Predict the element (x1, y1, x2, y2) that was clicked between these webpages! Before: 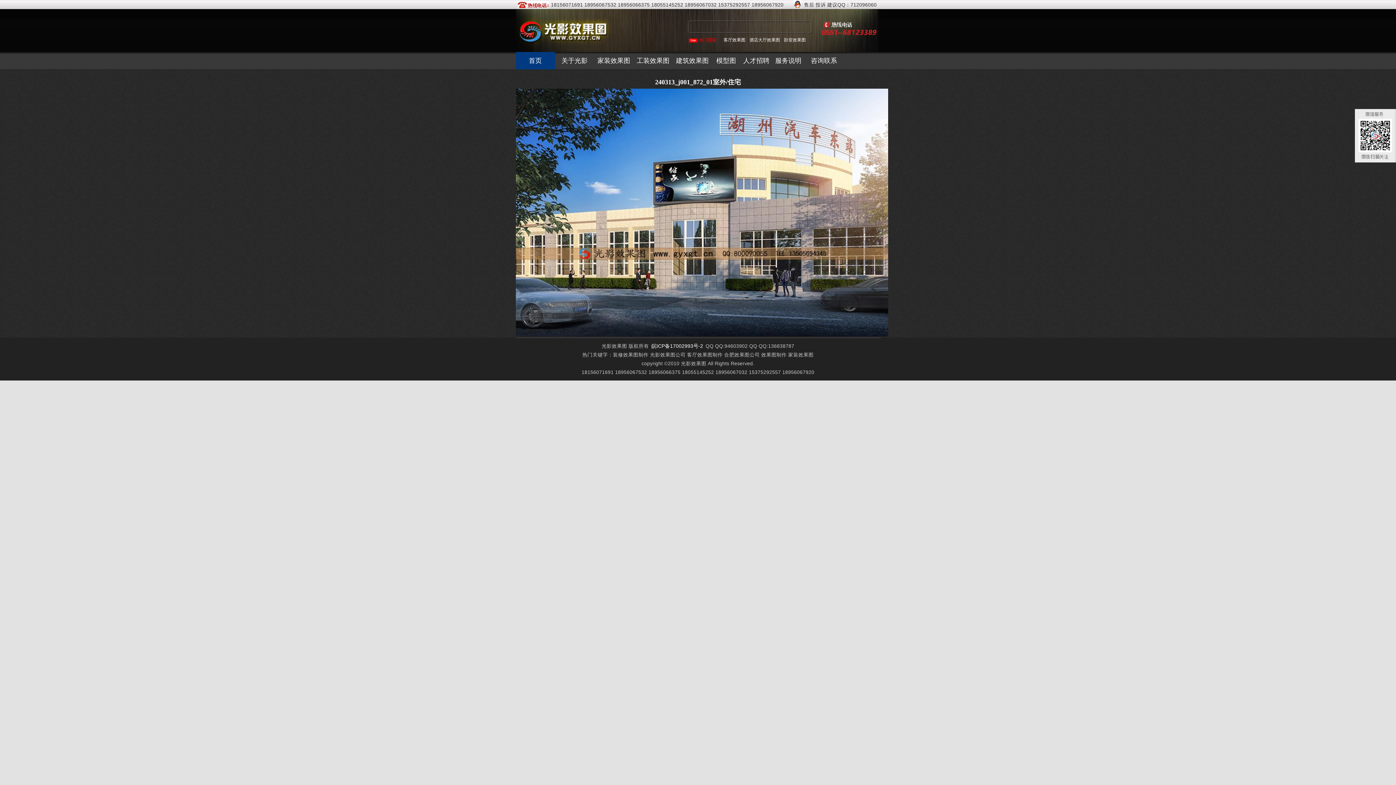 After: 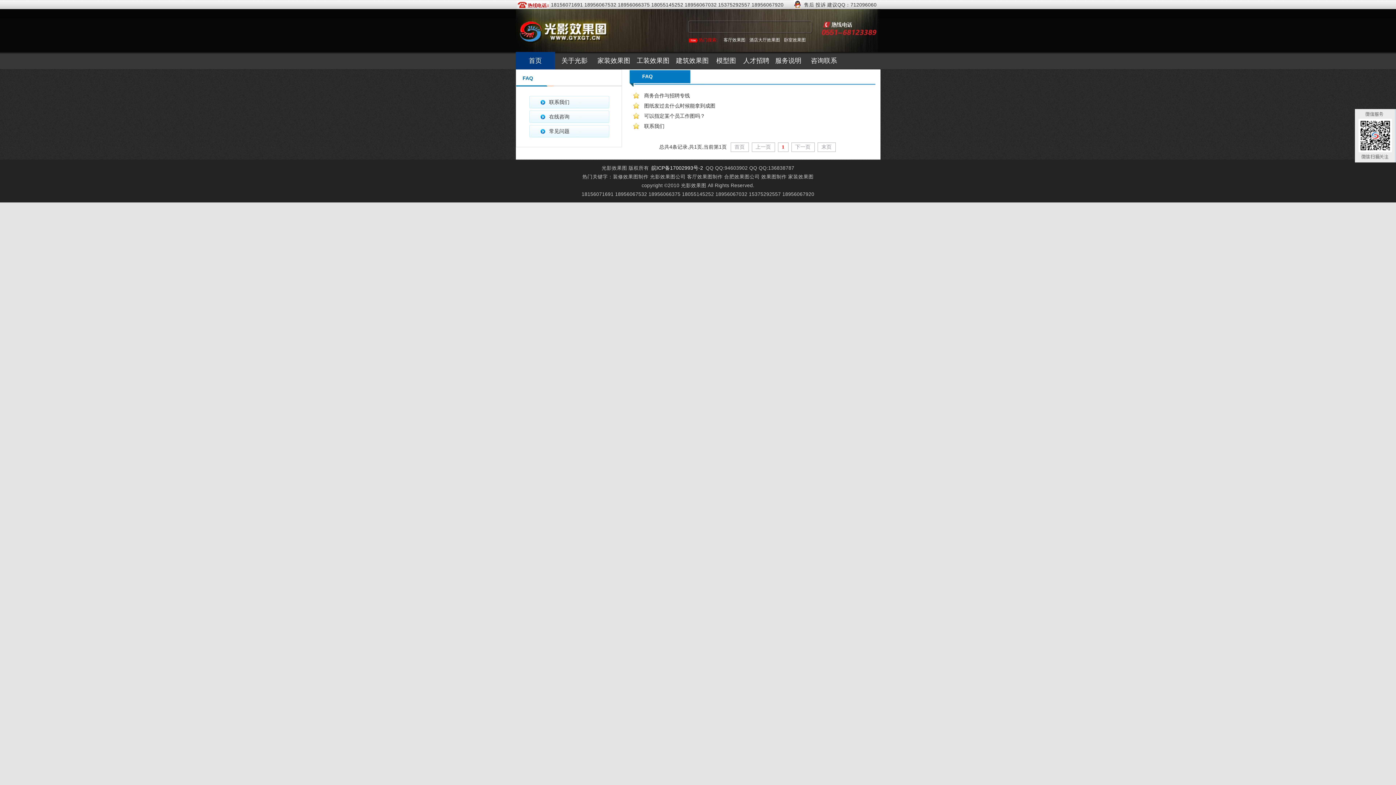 Action: label: 咨询联系 bbox: (810, 57, 838, 64)